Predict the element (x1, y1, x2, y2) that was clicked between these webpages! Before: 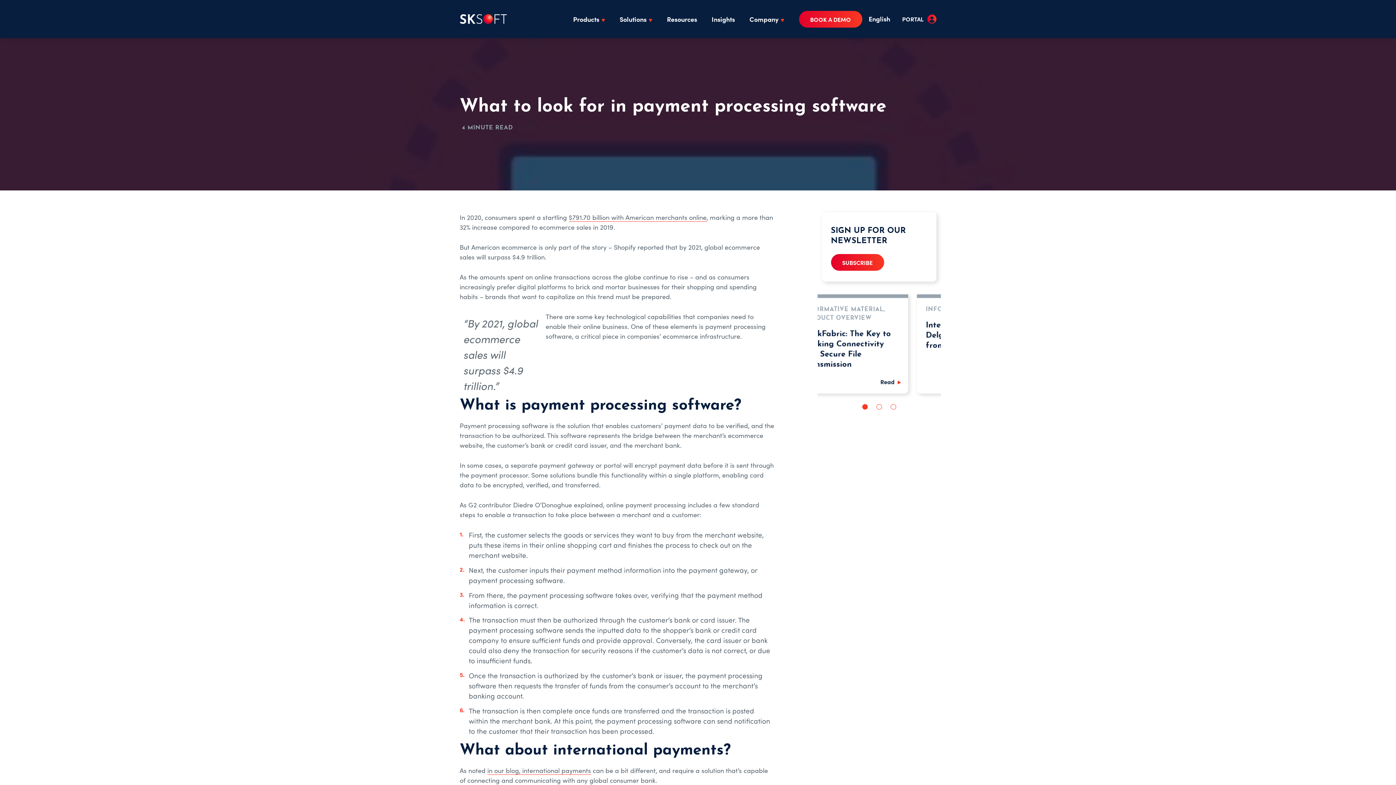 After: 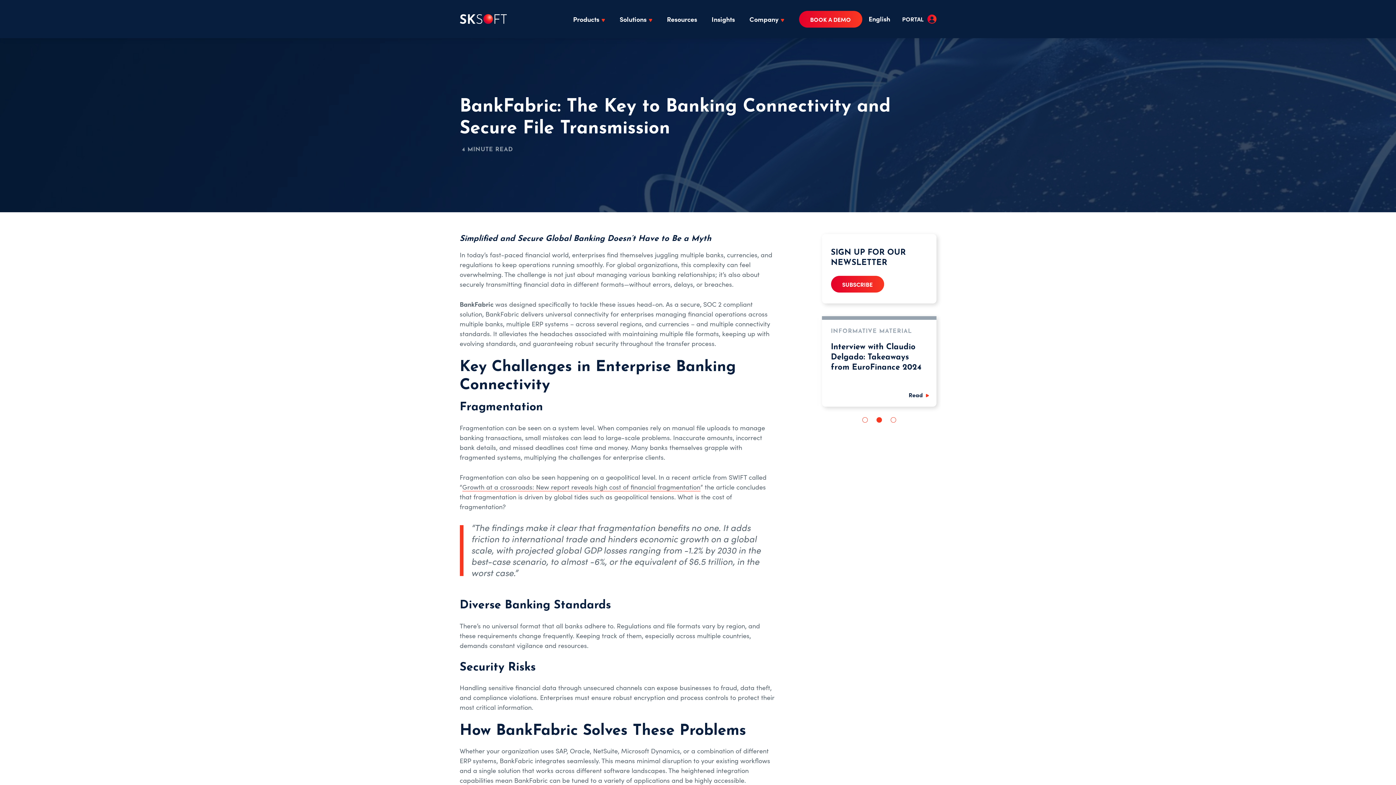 Action: bbox: (831, 305, 927, 386) label: INFORMATIVE MATERIAL, PRODUCT OVERVIEW
BankFabric: The Key to Banking Connectivity and Secure File Transmission 
Read 